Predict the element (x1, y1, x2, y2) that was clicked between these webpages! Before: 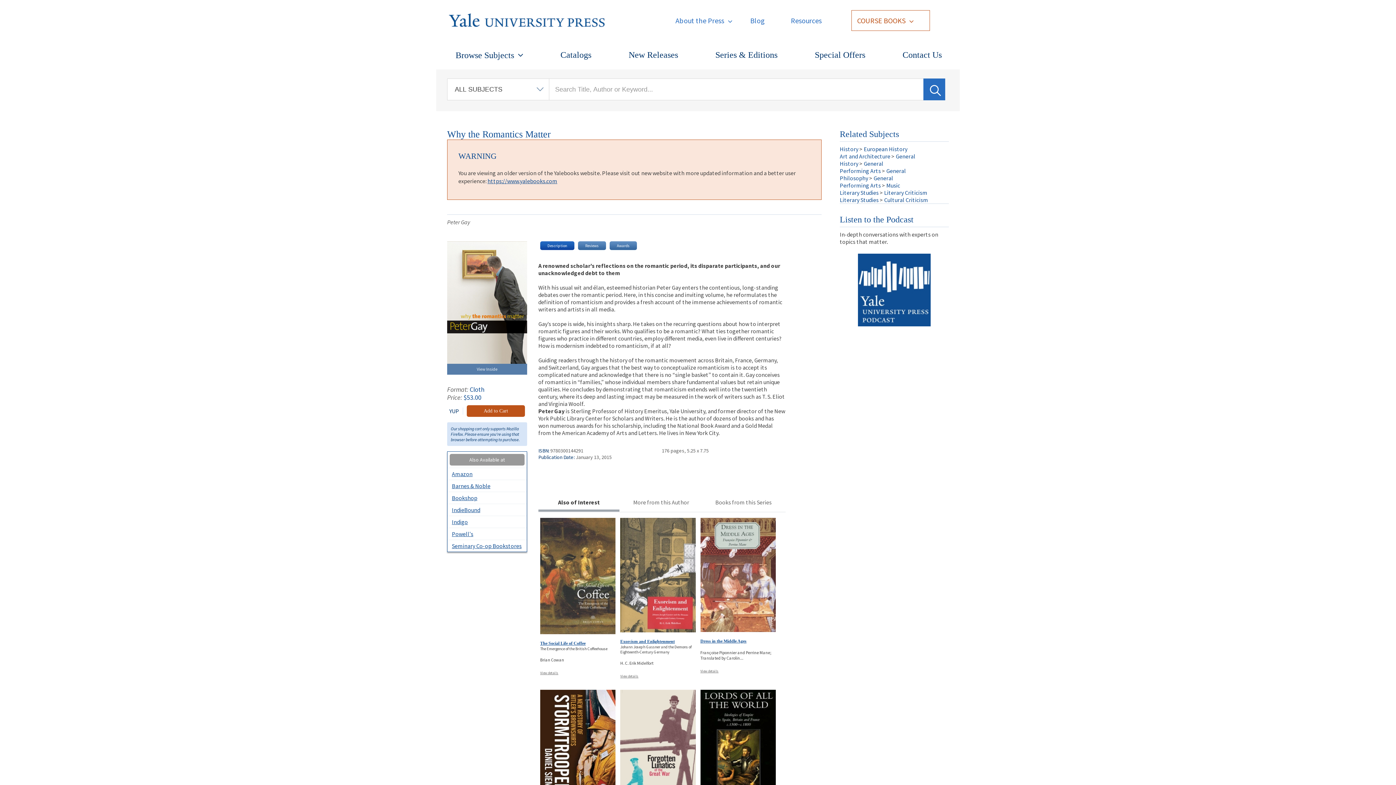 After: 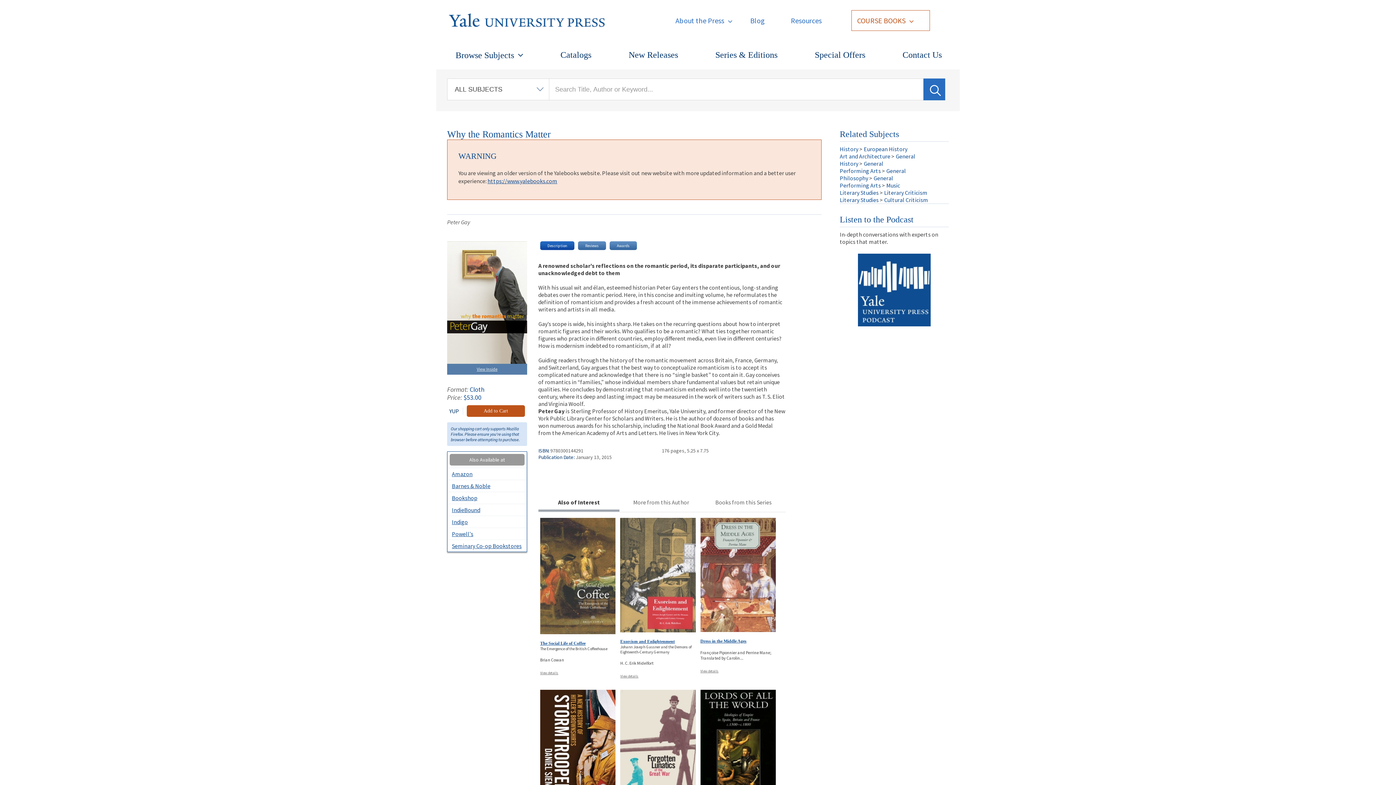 Action: label: View Inside bbox: (447, 363, 527, 374)